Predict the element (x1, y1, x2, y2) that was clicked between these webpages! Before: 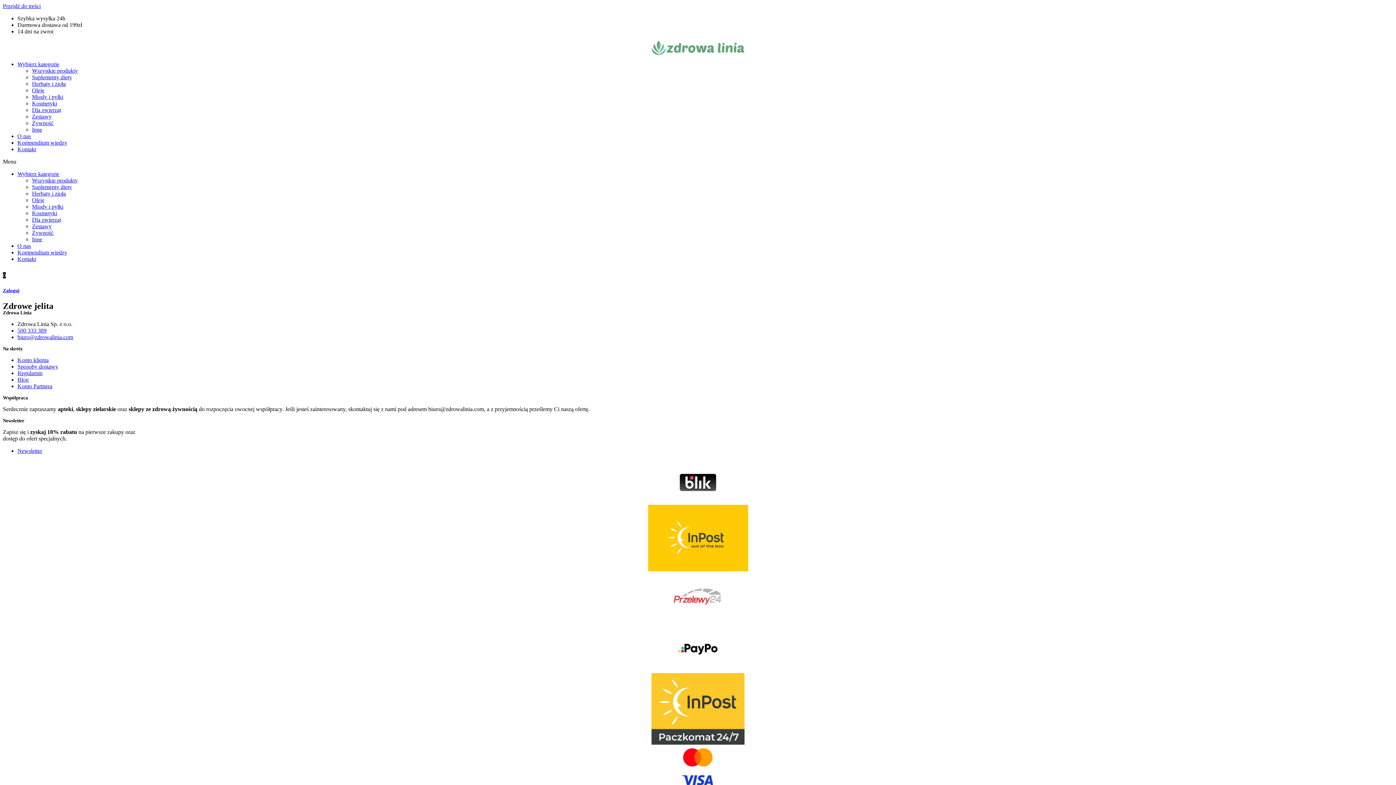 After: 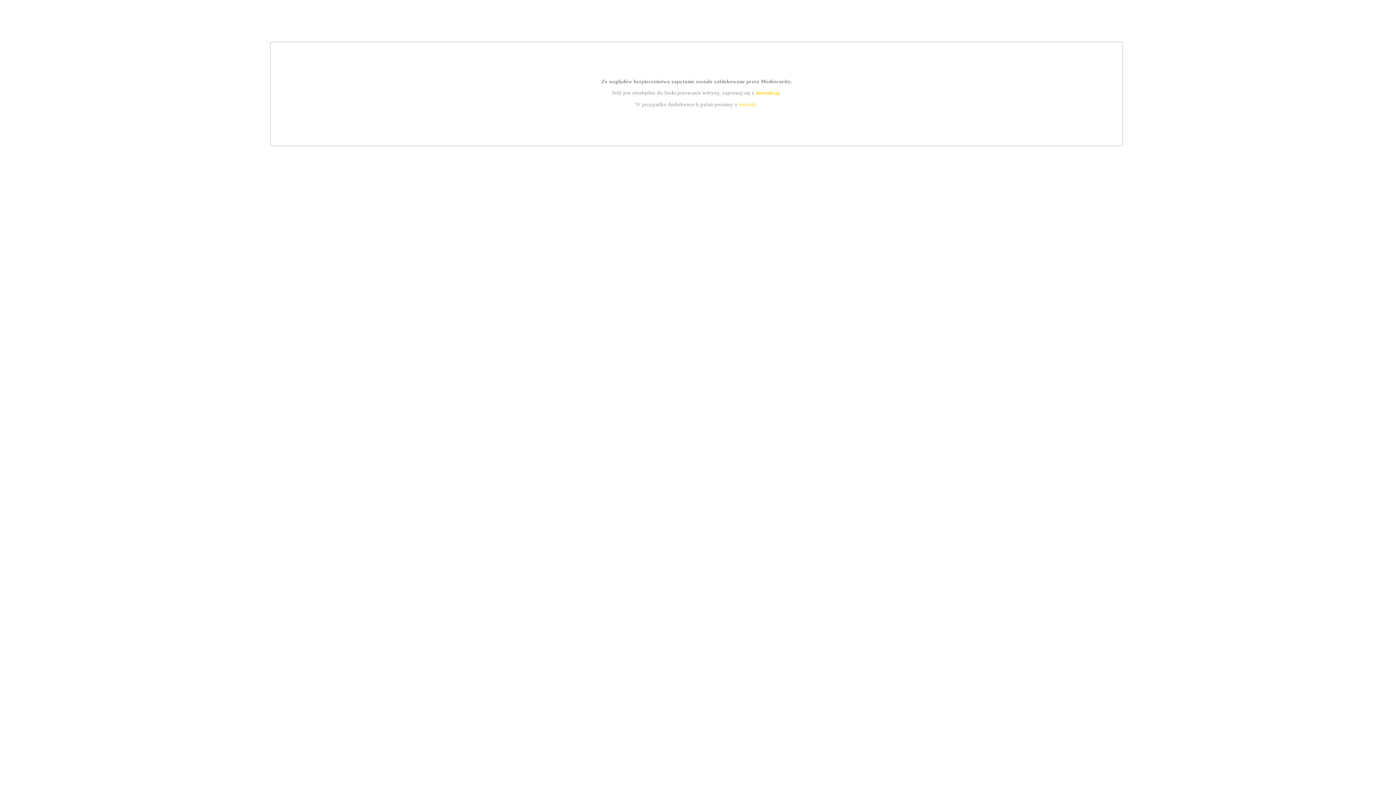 Action: bbox: (32, 80, 65, 86) label: Herbaty i zioła